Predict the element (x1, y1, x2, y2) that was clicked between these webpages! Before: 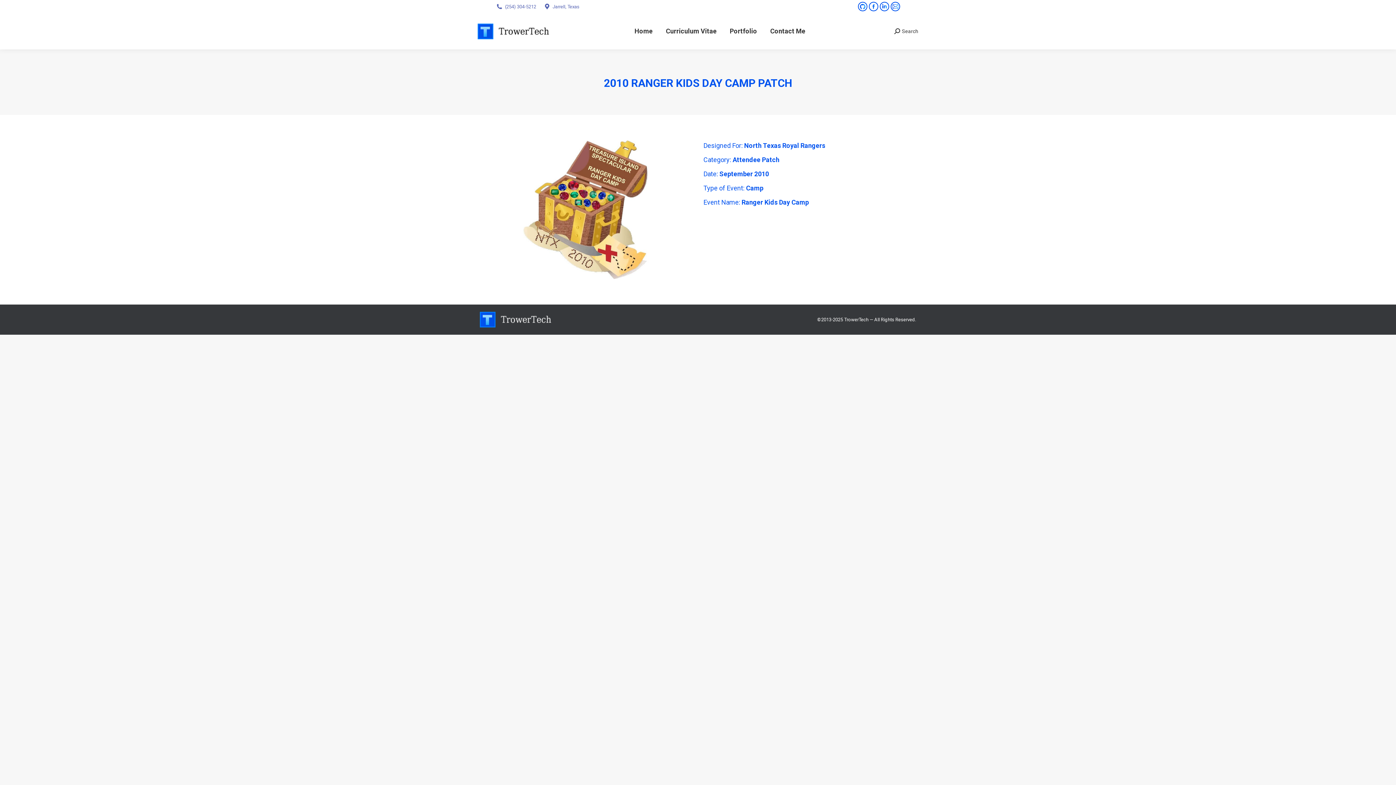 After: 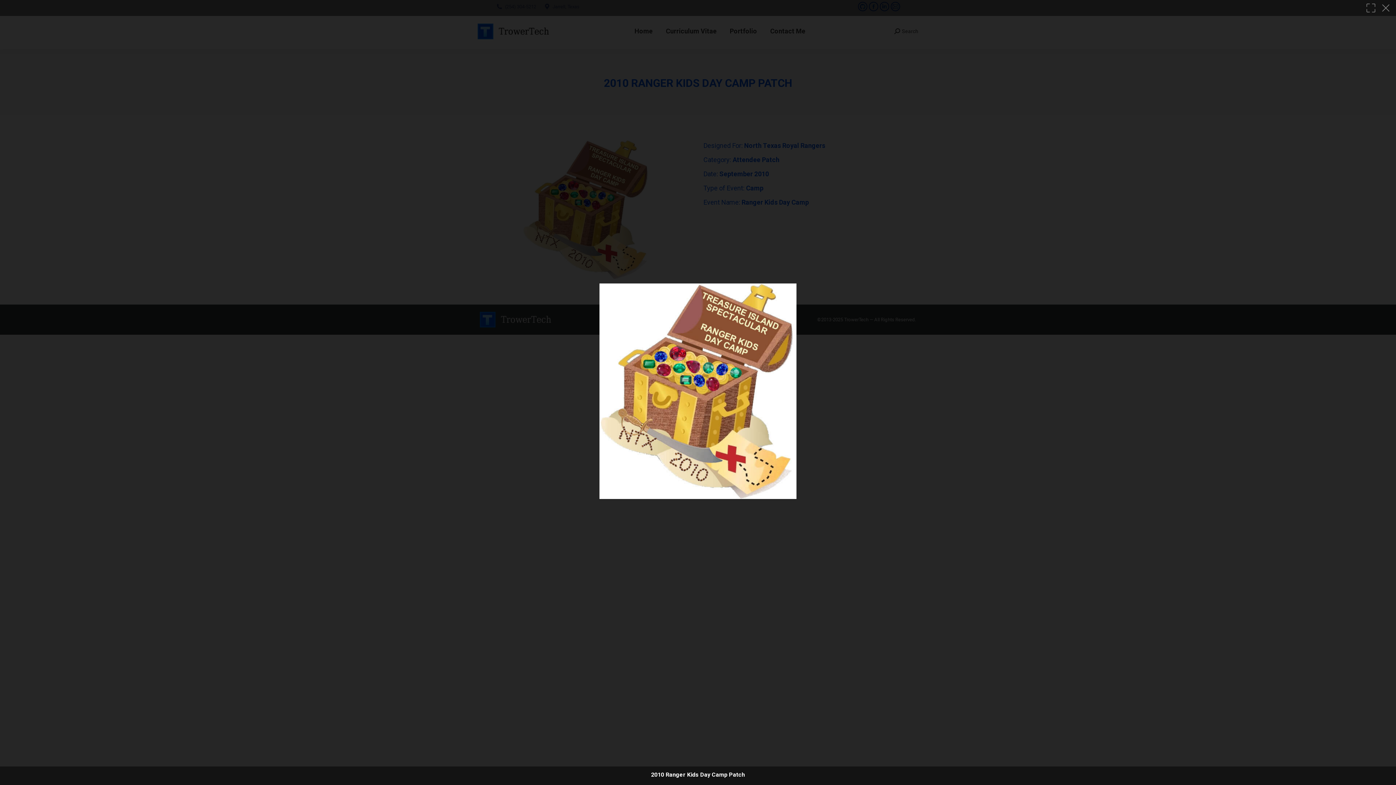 Action: bbox: (522, 140, 650, 279)